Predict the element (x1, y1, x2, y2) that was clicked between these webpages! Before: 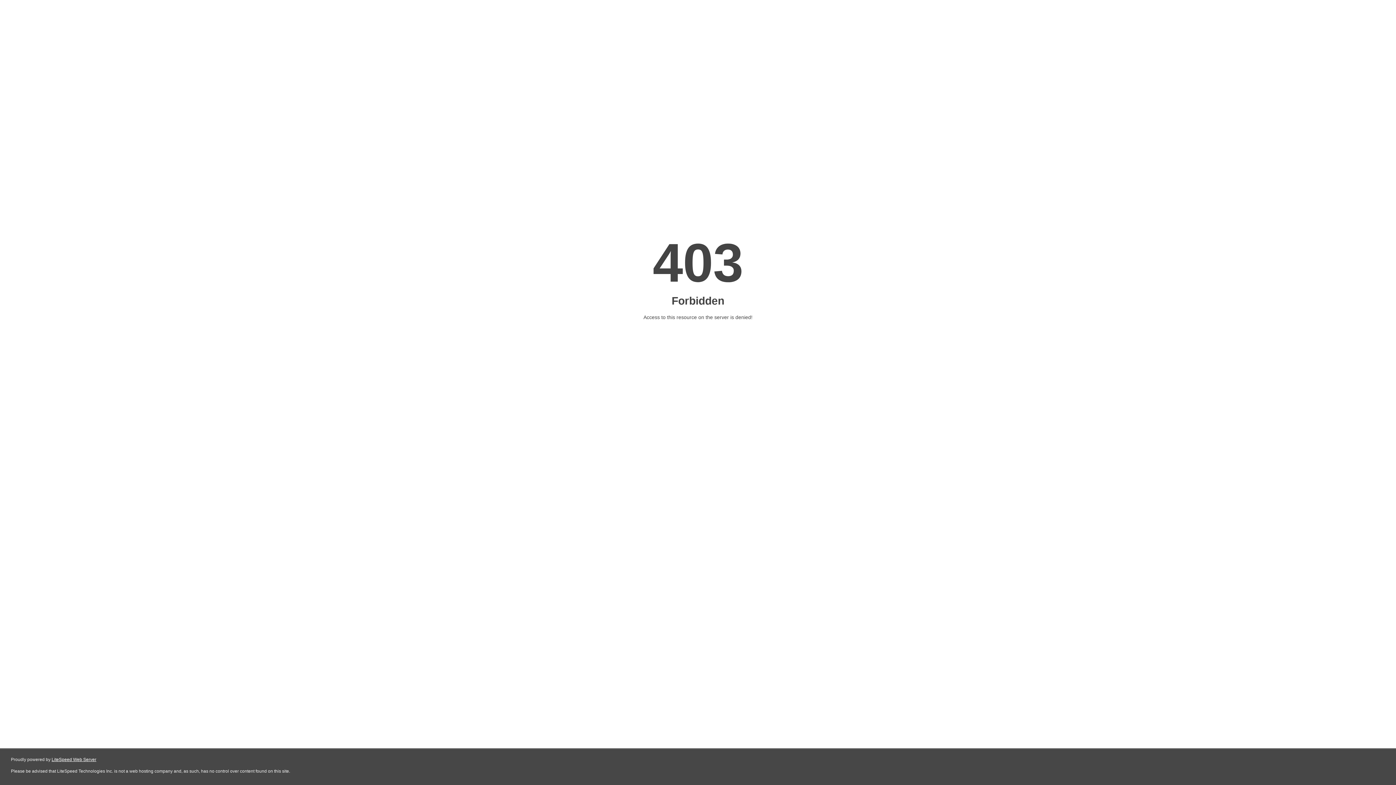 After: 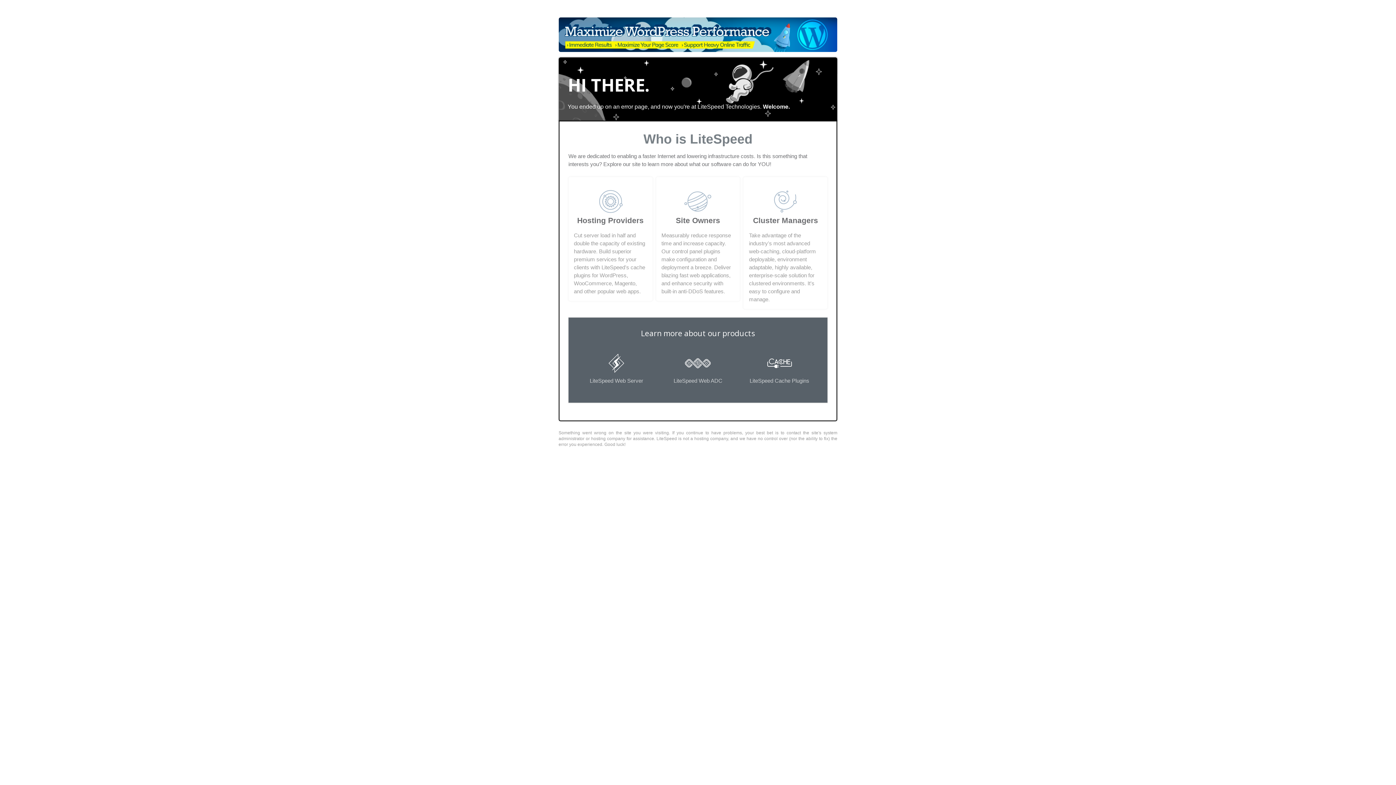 Action: bbox: (51, 757, 96, 762) label: LiteSpeed Web Server